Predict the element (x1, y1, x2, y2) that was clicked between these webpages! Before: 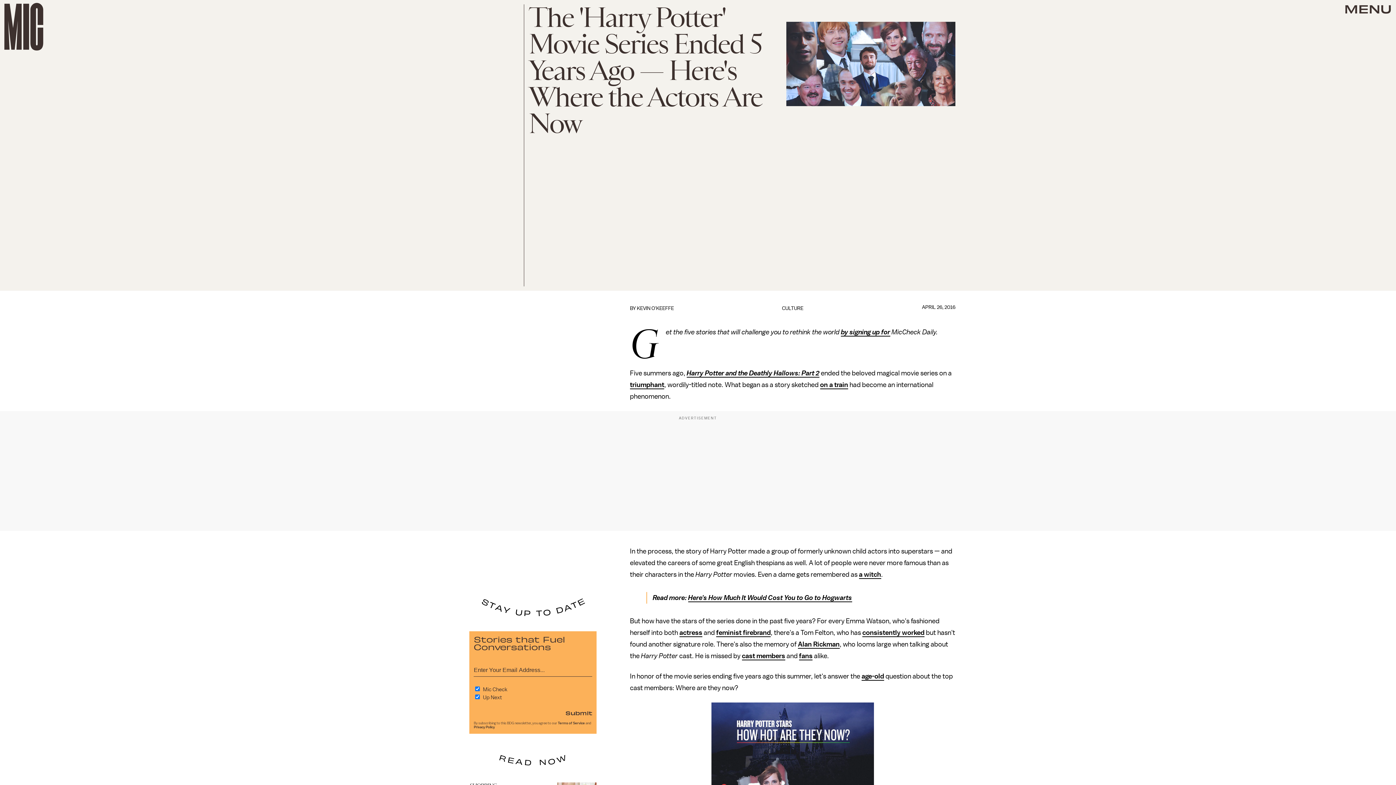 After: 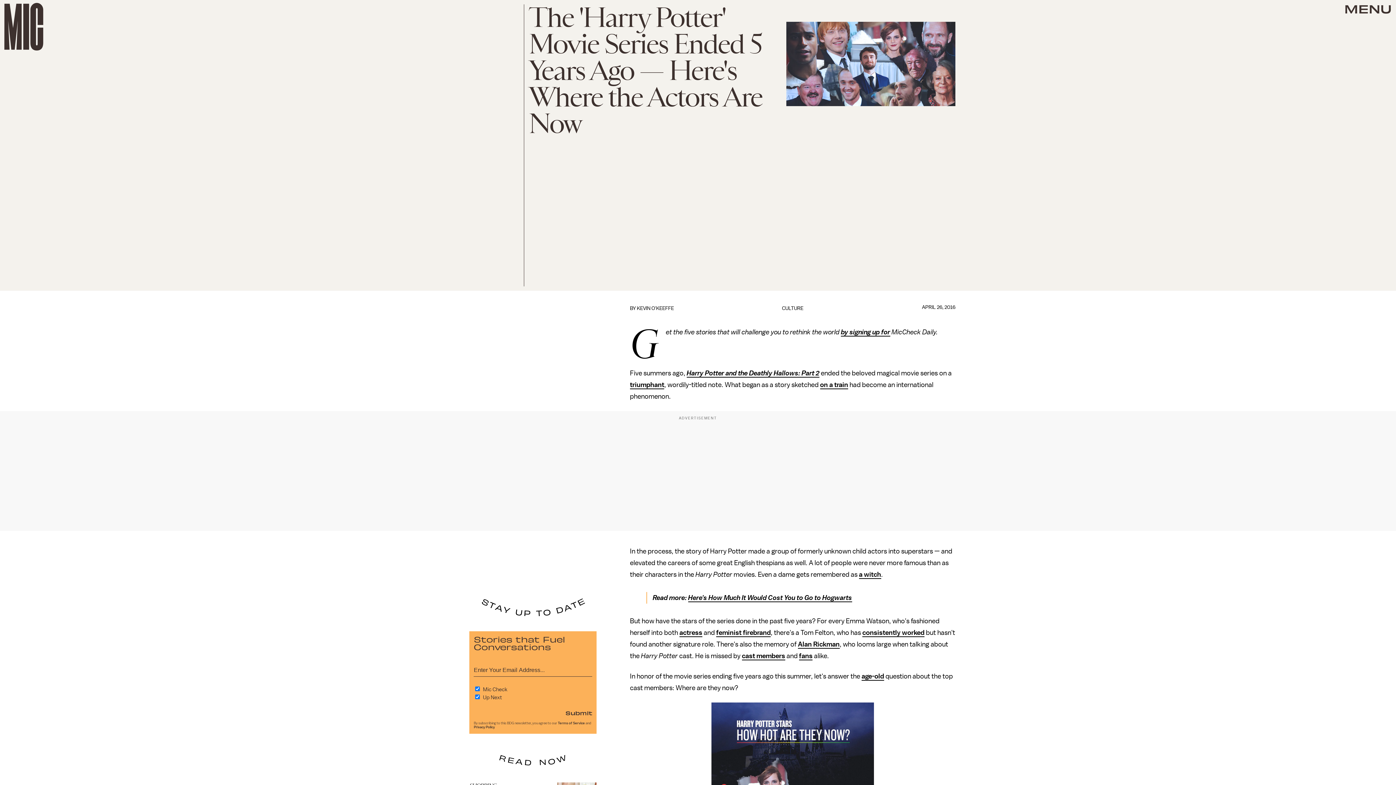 Action: bbox: (473, 725, 494, 729) label: Privacy Policy